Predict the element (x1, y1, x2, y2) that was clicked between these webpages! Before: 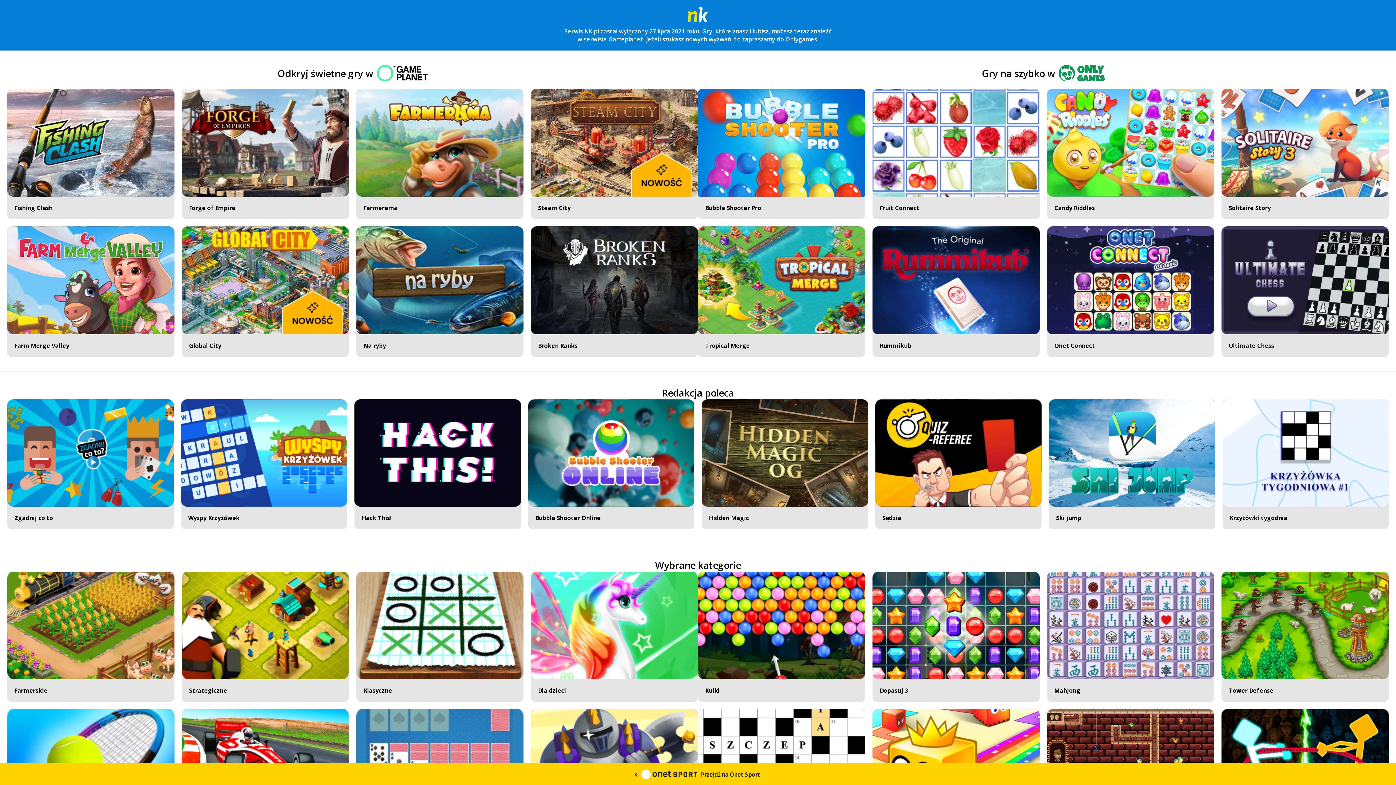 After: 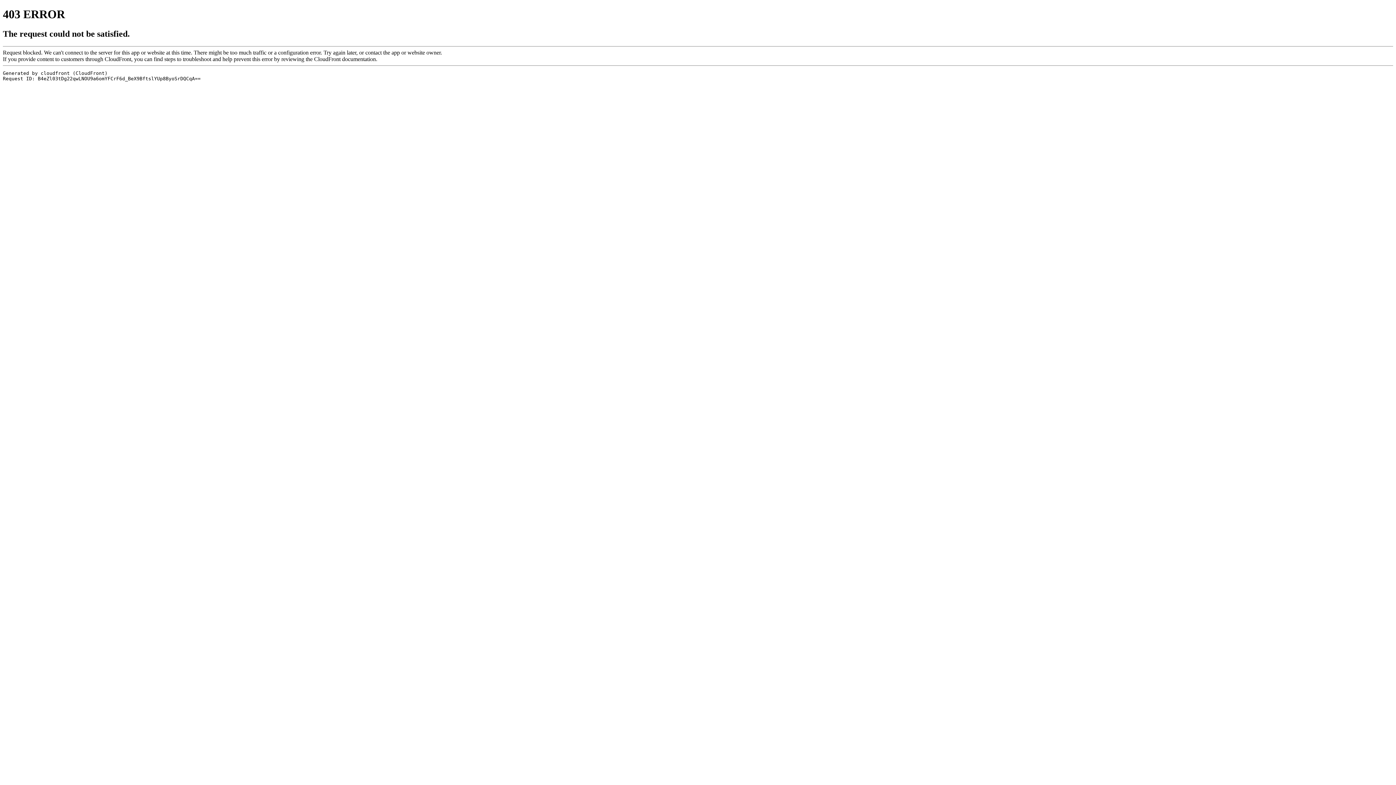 Action: label: Onet Connect bbox: (1047, 226, 1214, 356)